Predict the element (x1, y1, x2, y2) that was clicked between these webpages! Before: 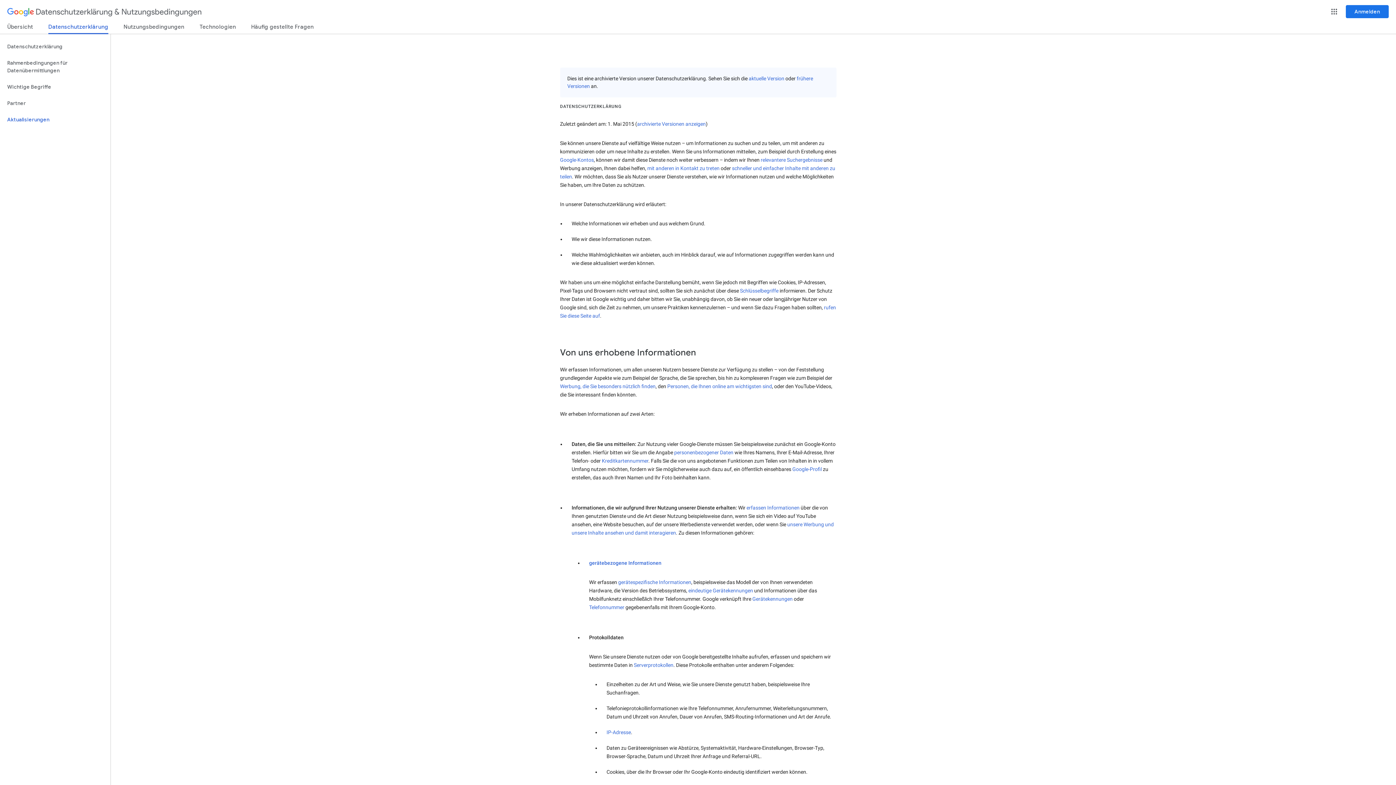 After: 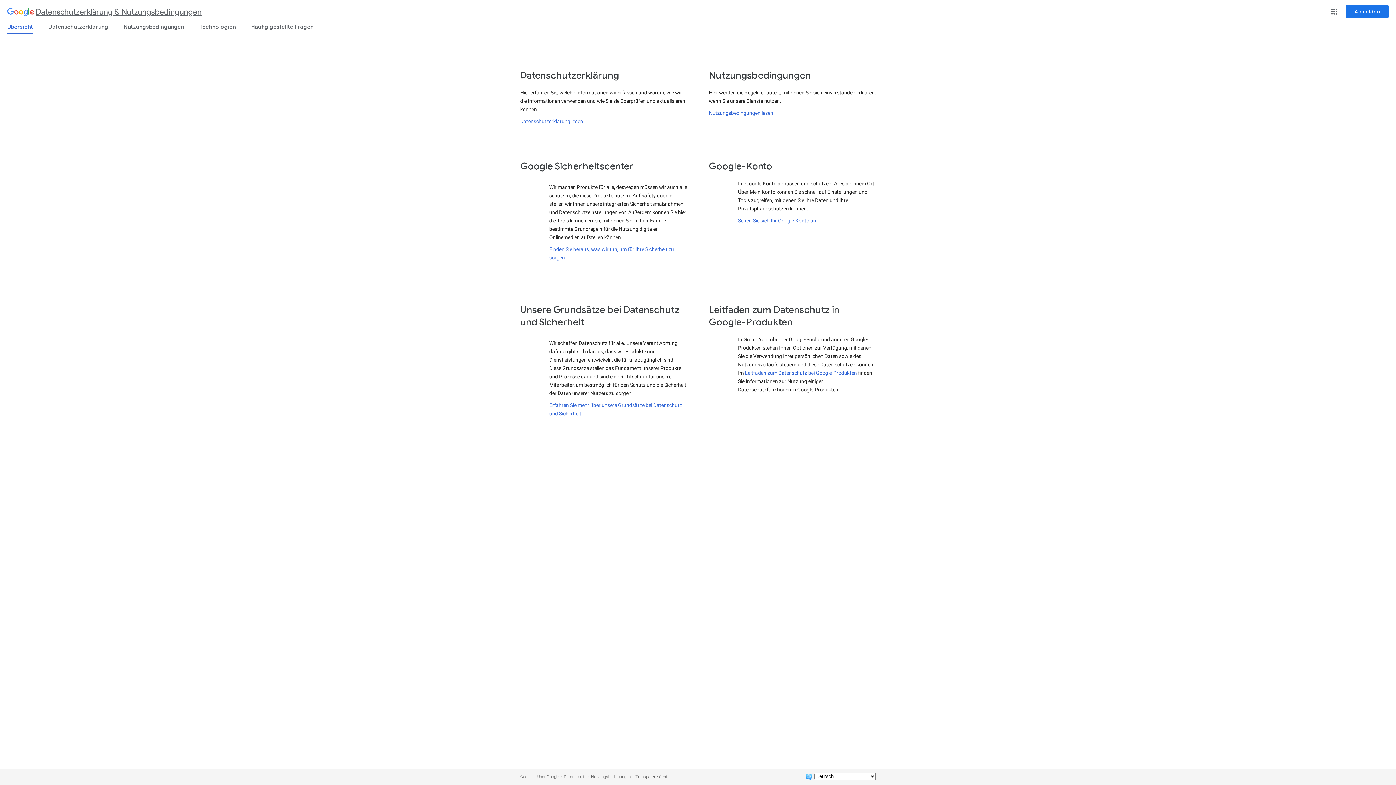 Action: label: Datenschutzerklärung & Nutzungsbedingungen bbox: (7, 3, 201, 21)